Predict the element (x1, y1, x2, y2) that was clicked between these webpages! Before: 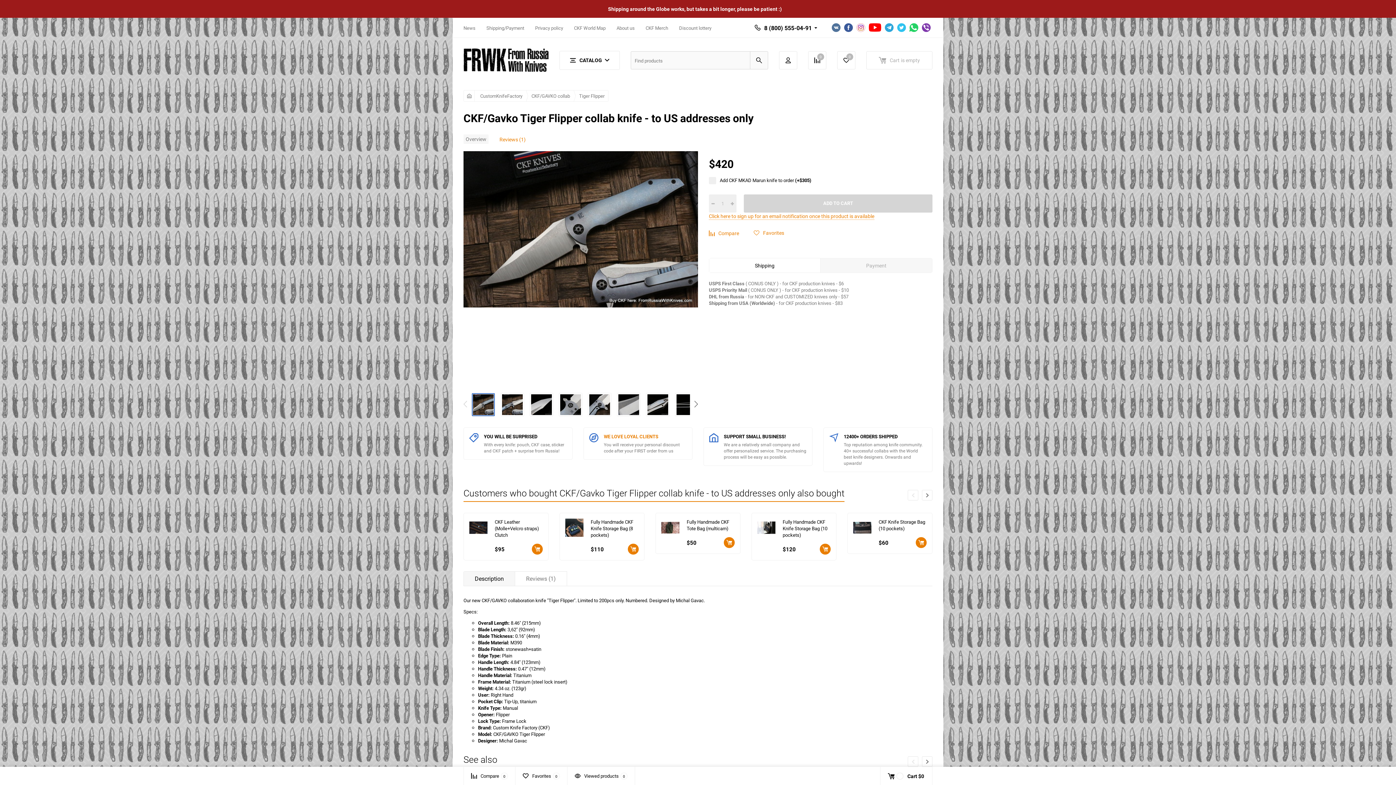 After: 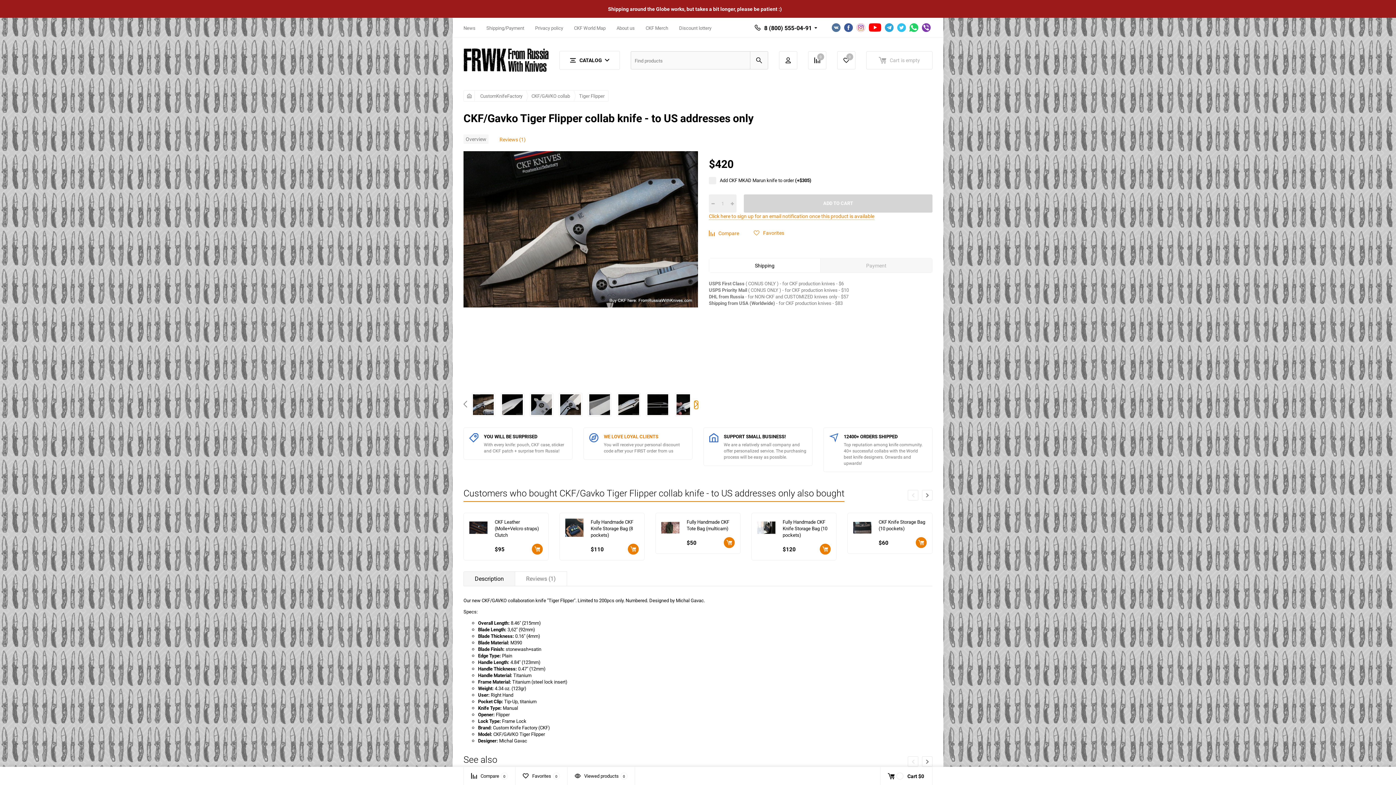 Action: label: Next slide bbox: (694, 400, 698, 408)